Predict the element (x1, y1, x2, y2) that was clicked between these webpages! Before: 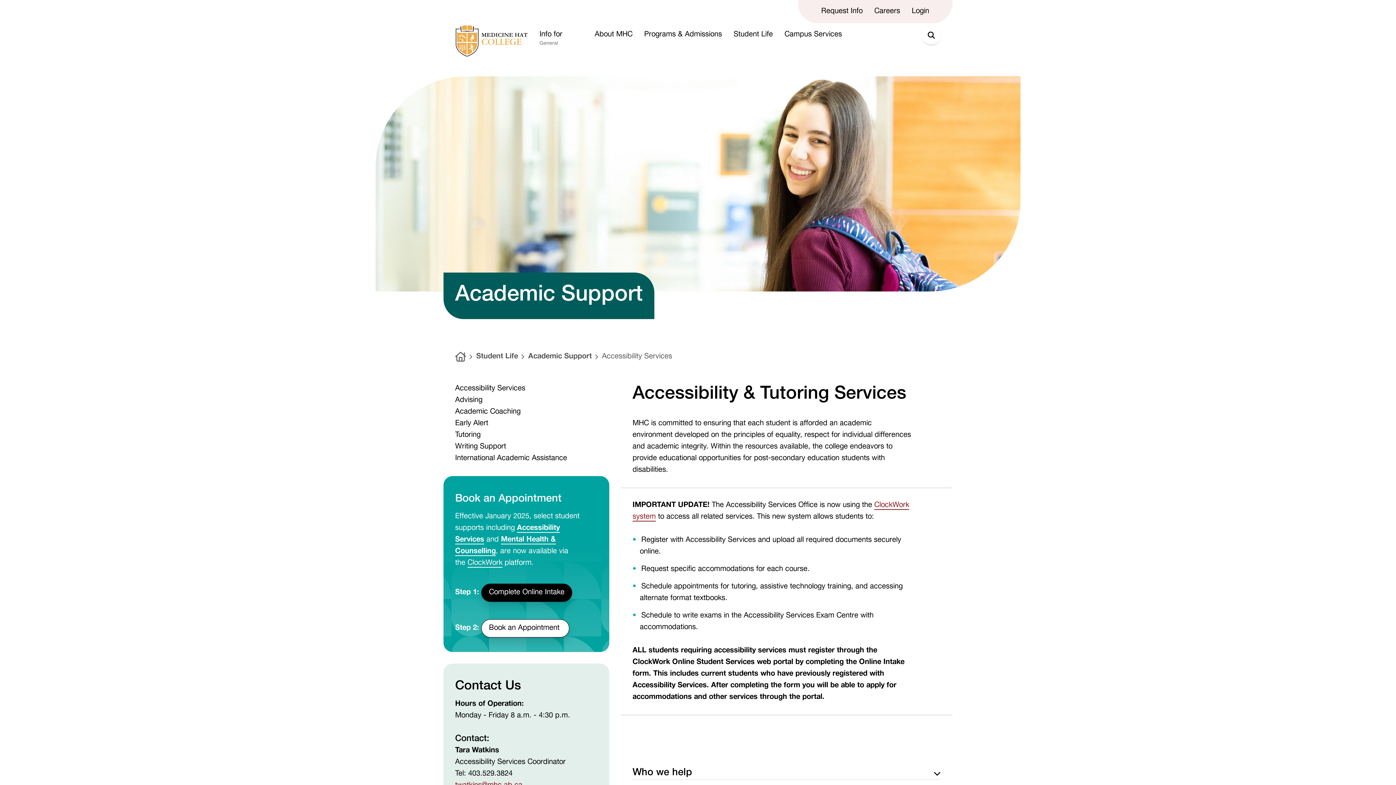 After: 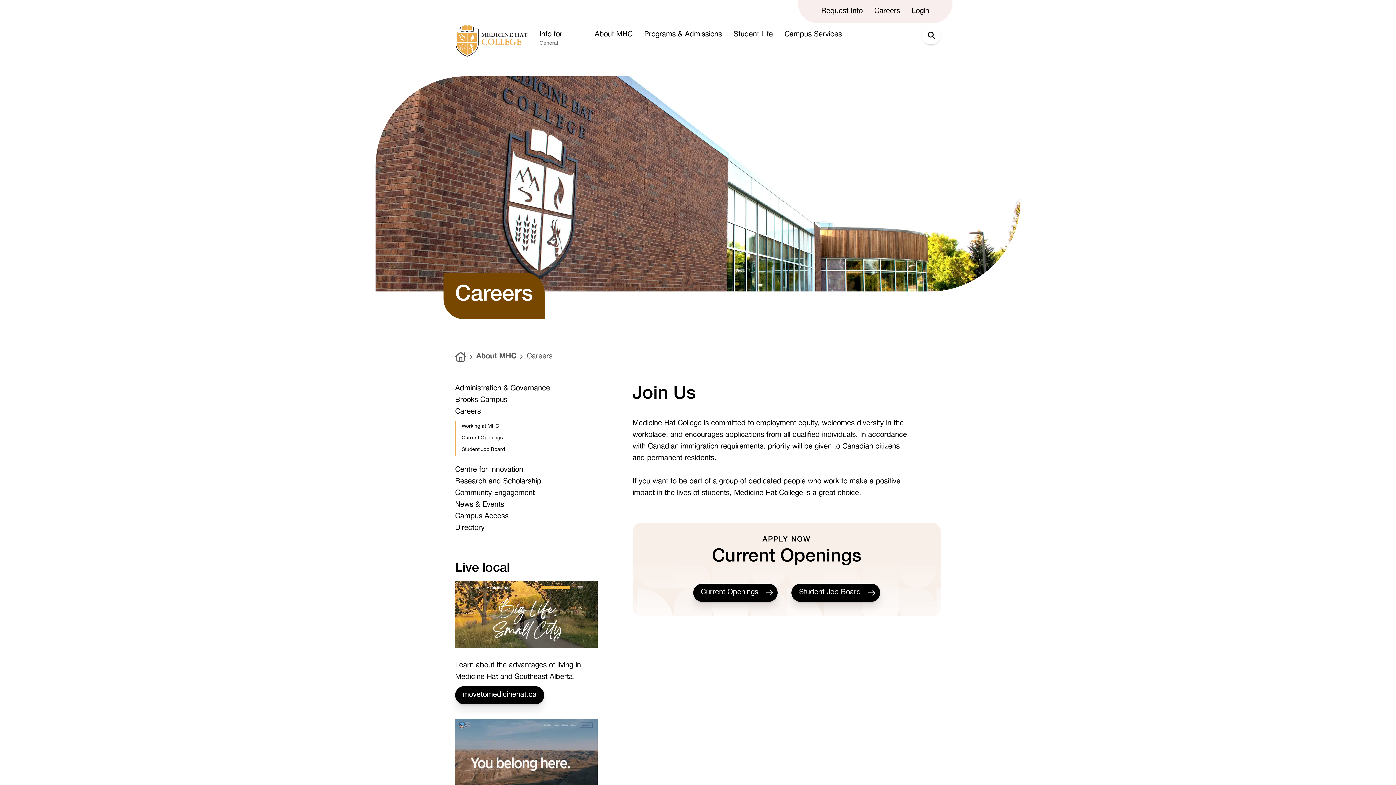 Action: bbox: (874, 5, 900, 17) label: Careers